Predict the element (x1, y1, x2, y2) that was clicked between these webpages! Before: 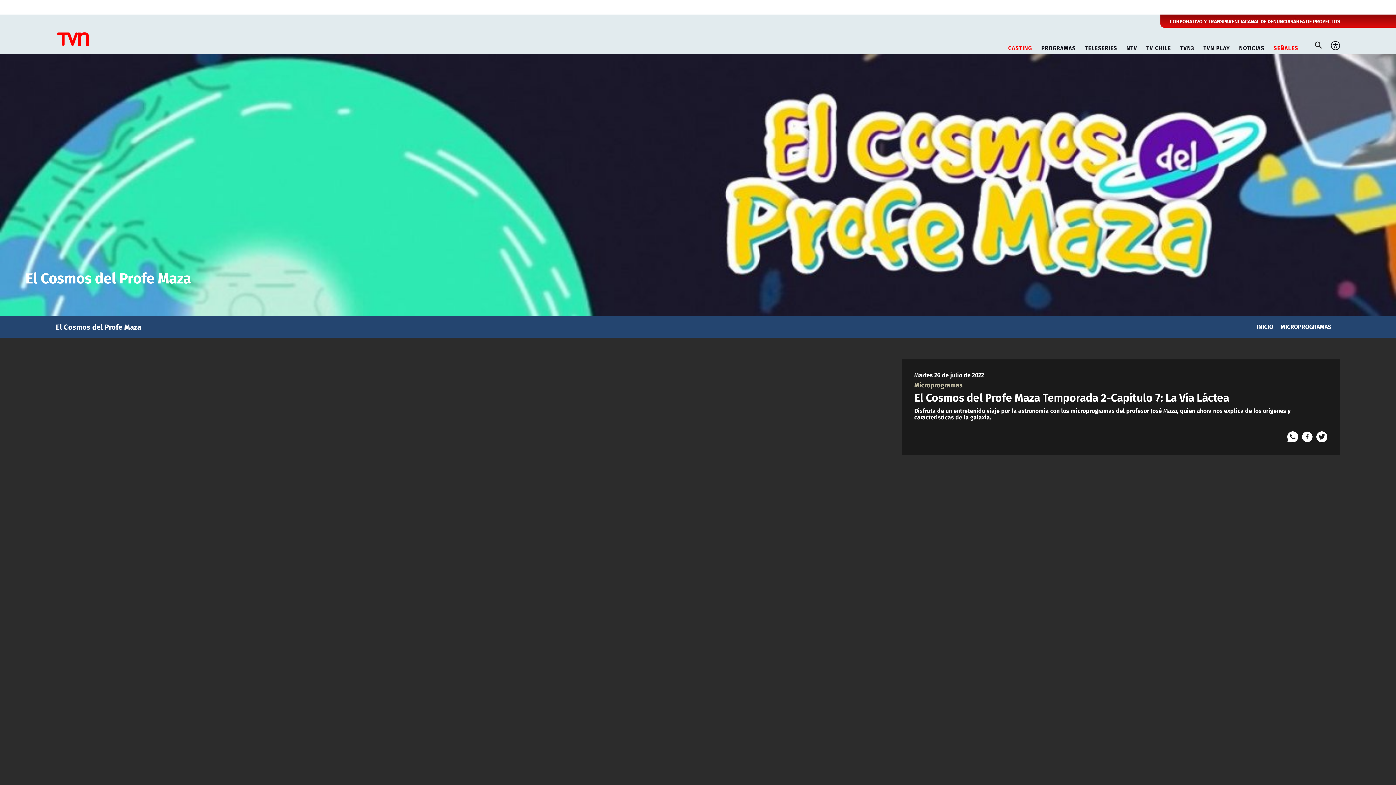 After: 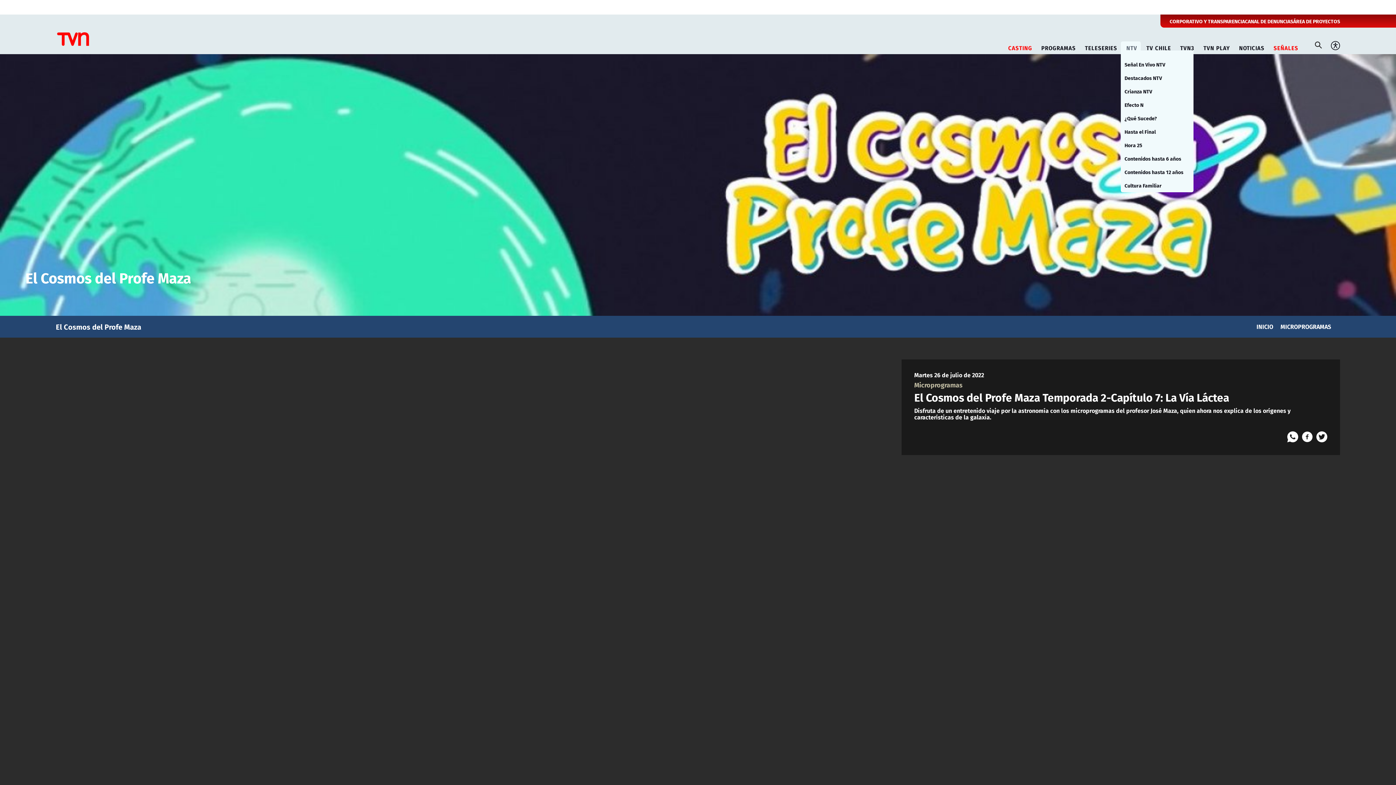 Action: label: NTV bbox: (1123, 41, 1141, 50)